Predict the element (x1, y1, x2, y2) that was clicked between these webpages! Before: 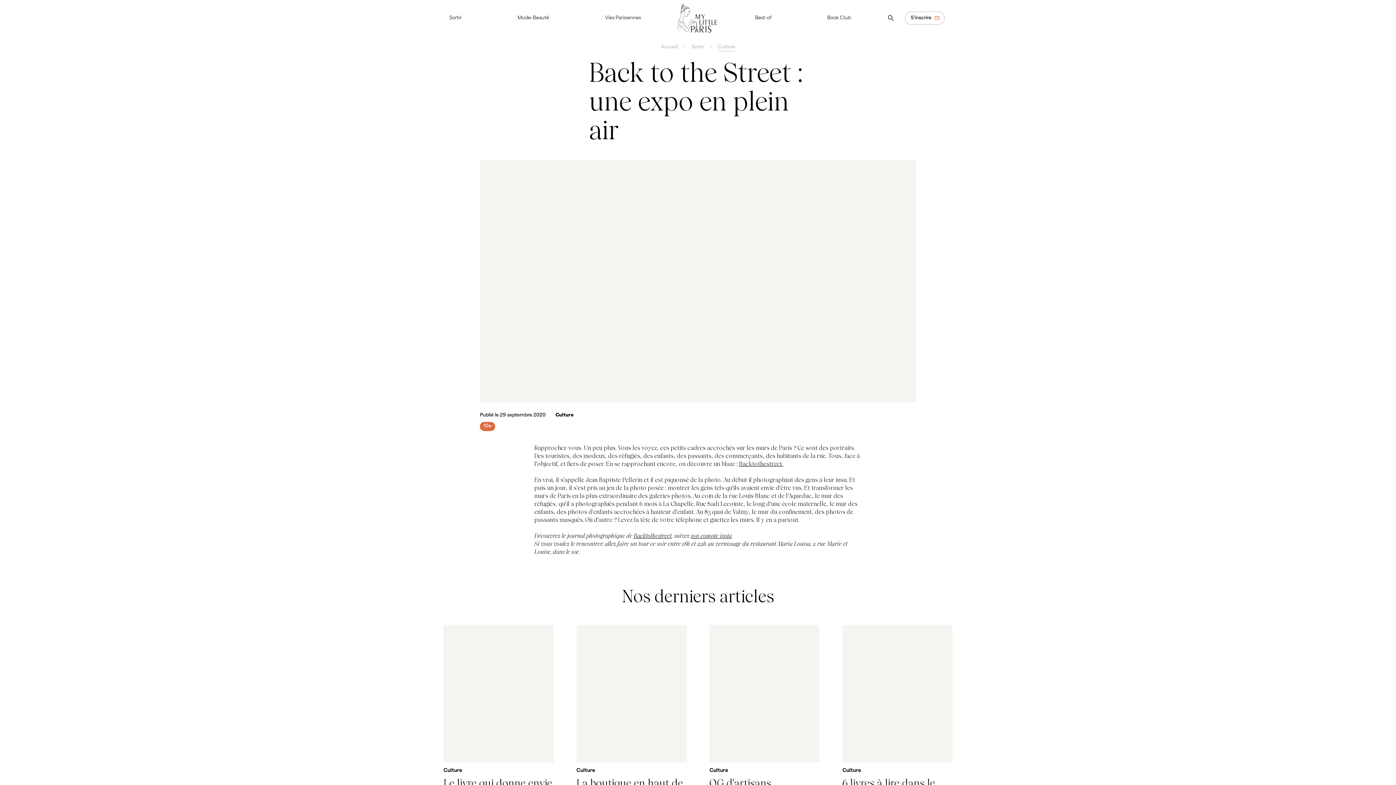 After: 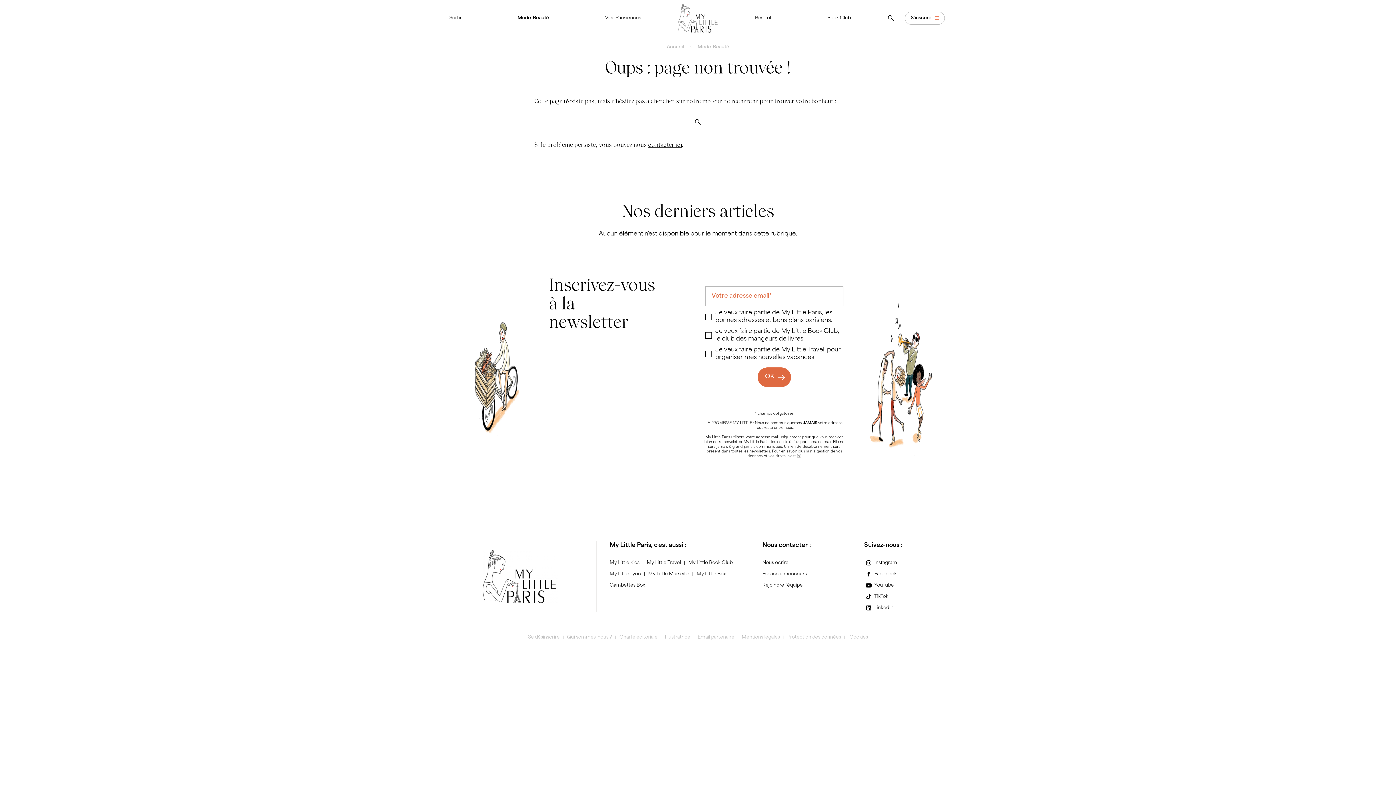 Action: bbox: (517, 14, 549, 22) label: Mode-Beauté